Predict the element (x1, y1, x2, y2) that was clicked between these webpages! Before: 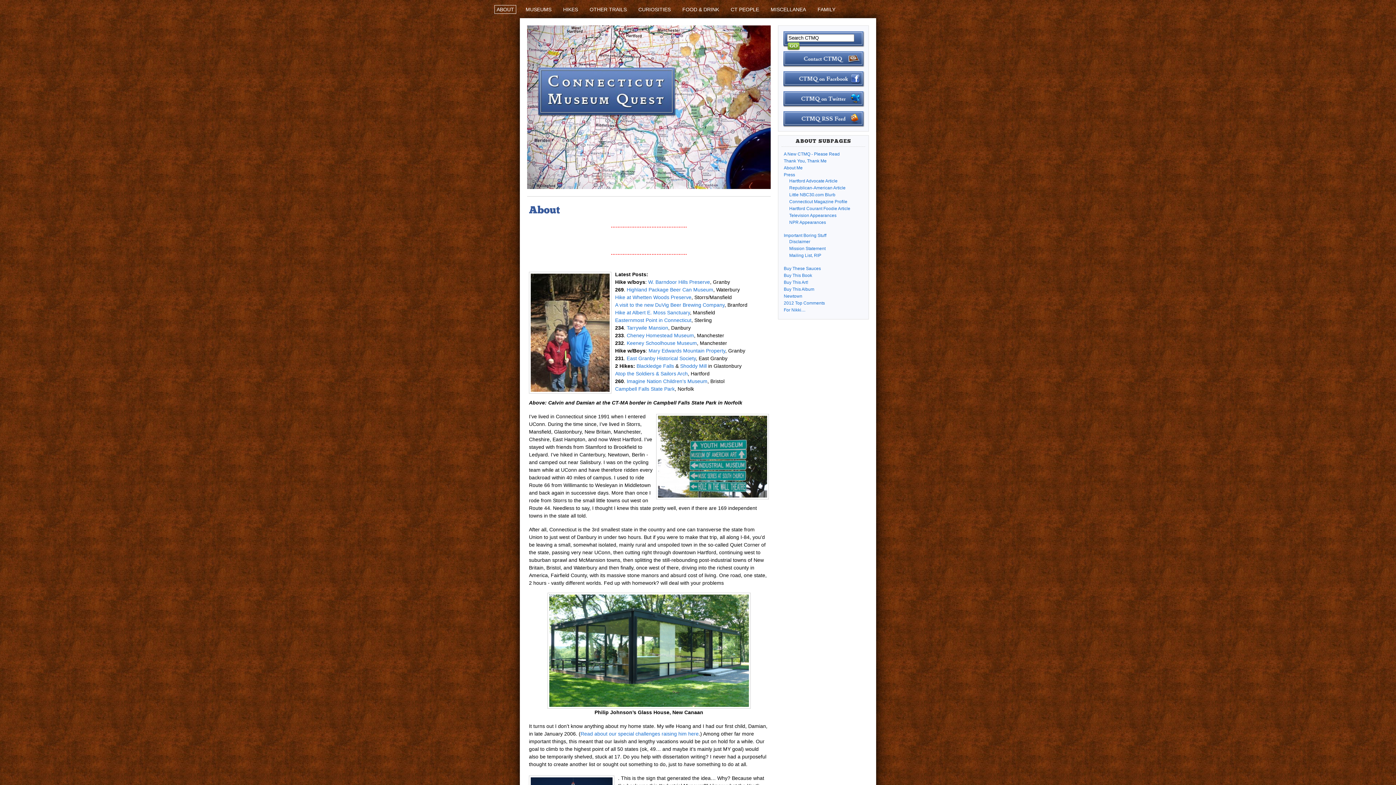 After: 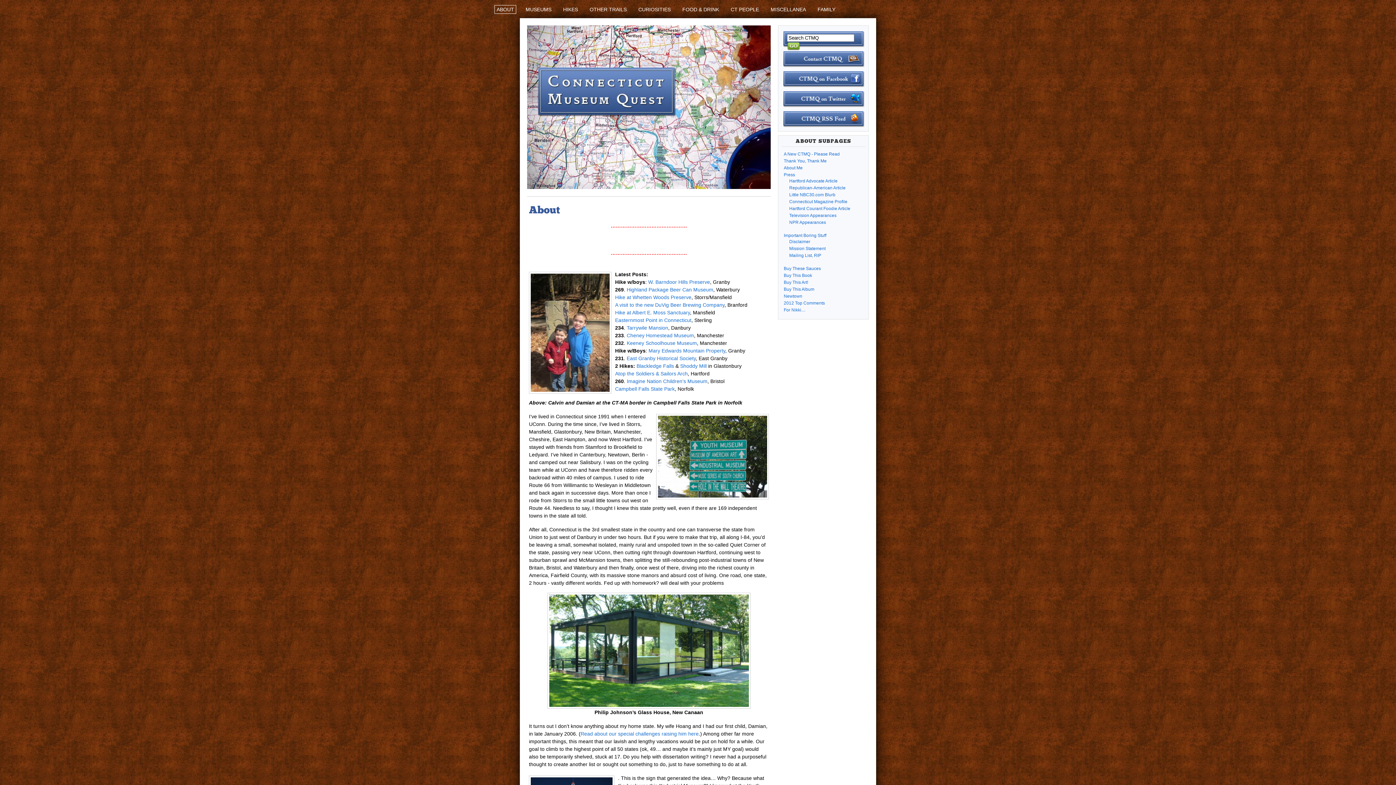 Action: label: Mary Edwards Mountain Property bbox: (648, 348, 725, 353)